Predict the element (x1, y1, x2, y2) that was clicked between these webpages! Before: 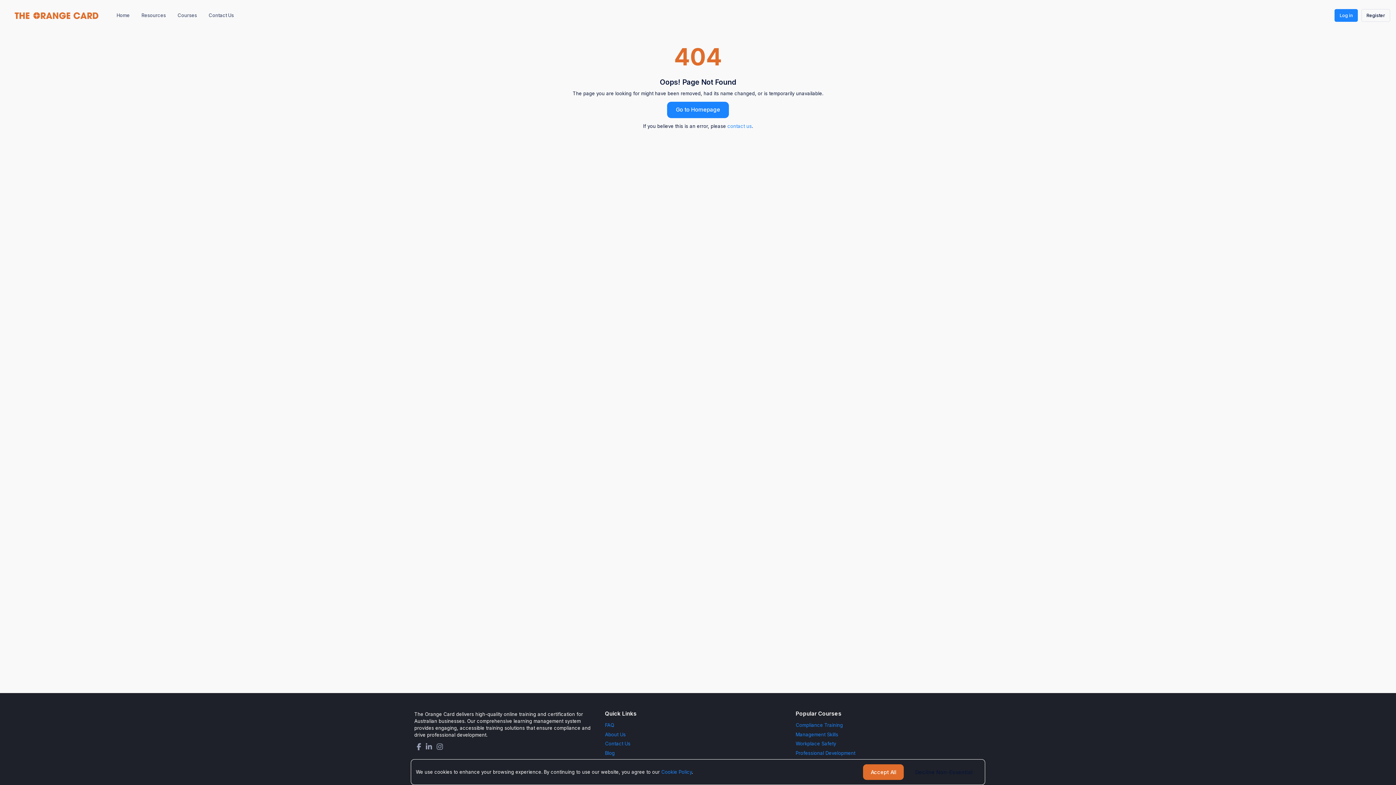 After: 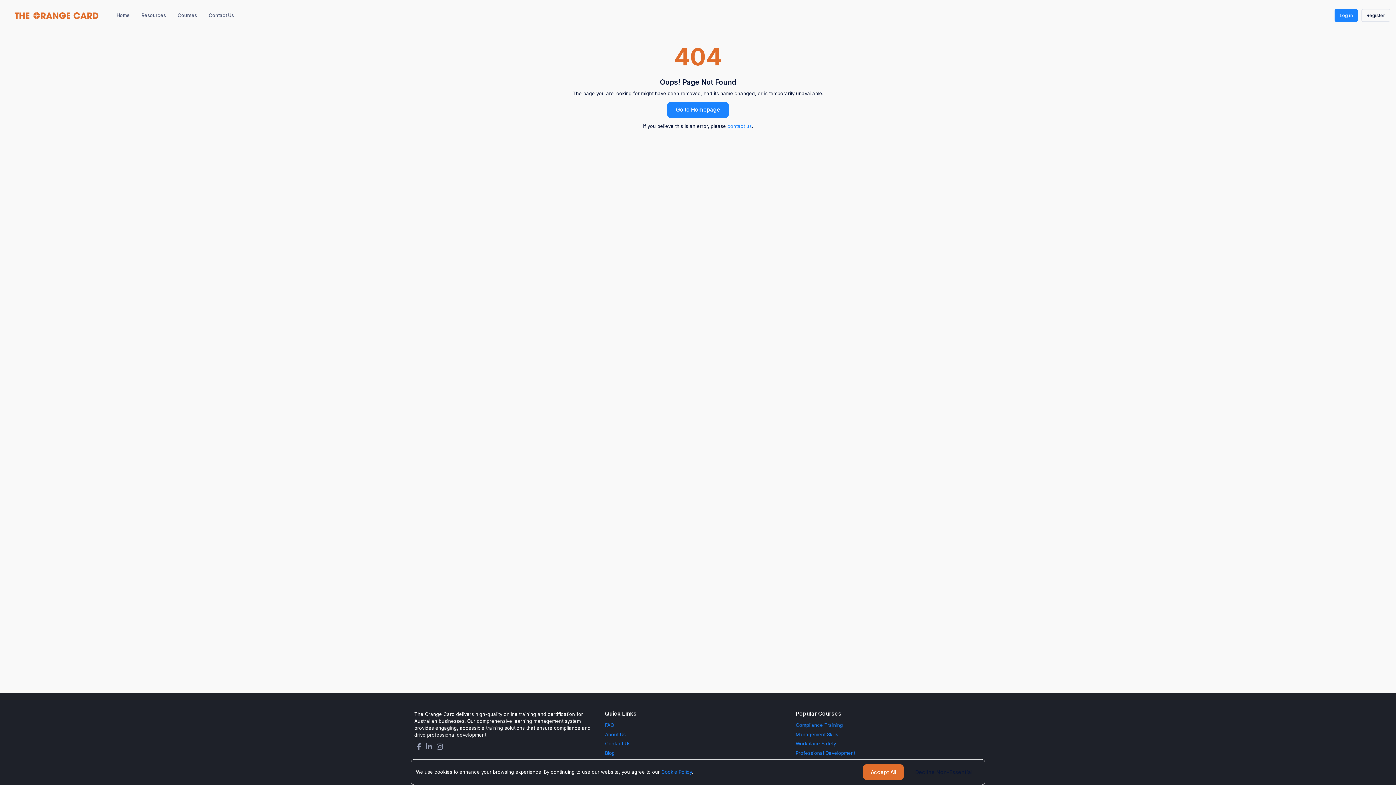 Action: bbox: (795, 731, 838, 737) label: Management Skills